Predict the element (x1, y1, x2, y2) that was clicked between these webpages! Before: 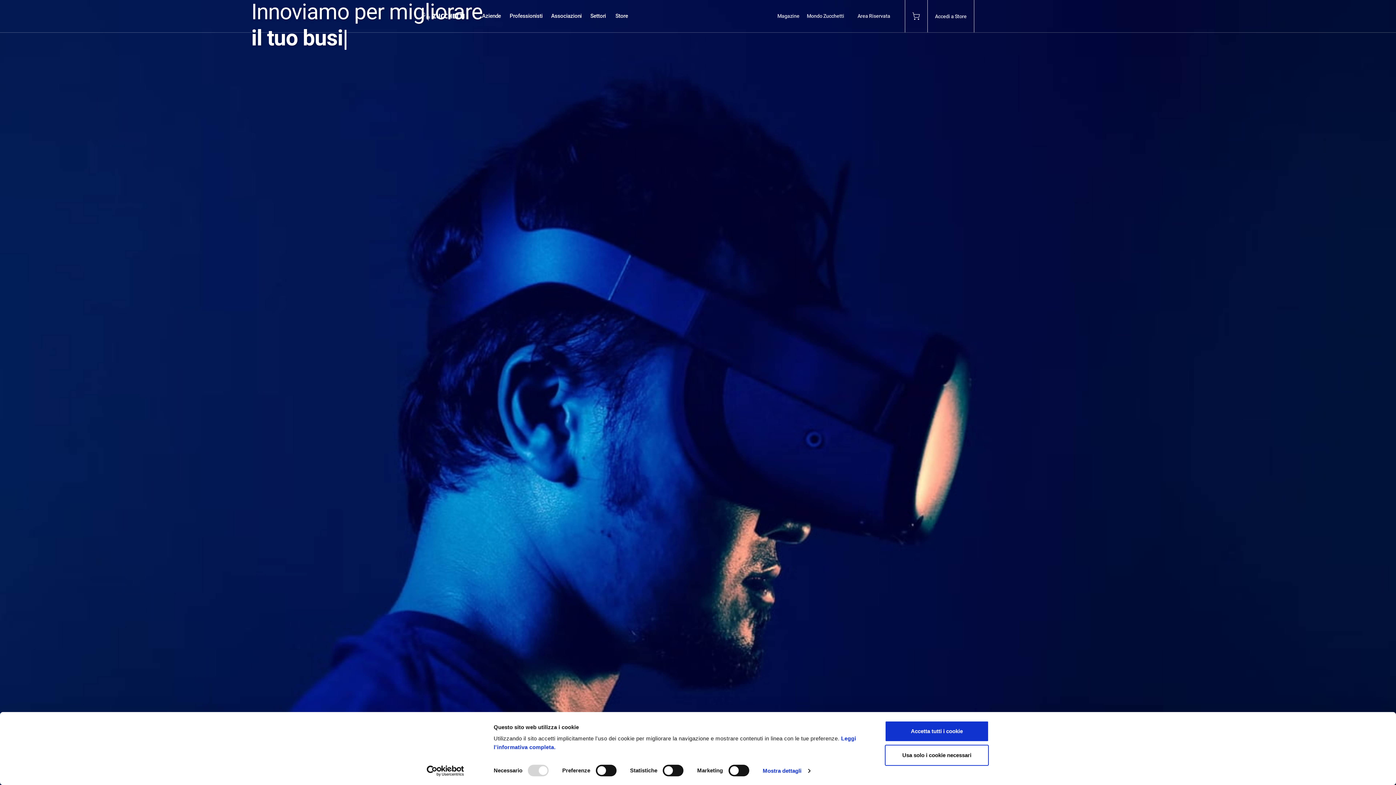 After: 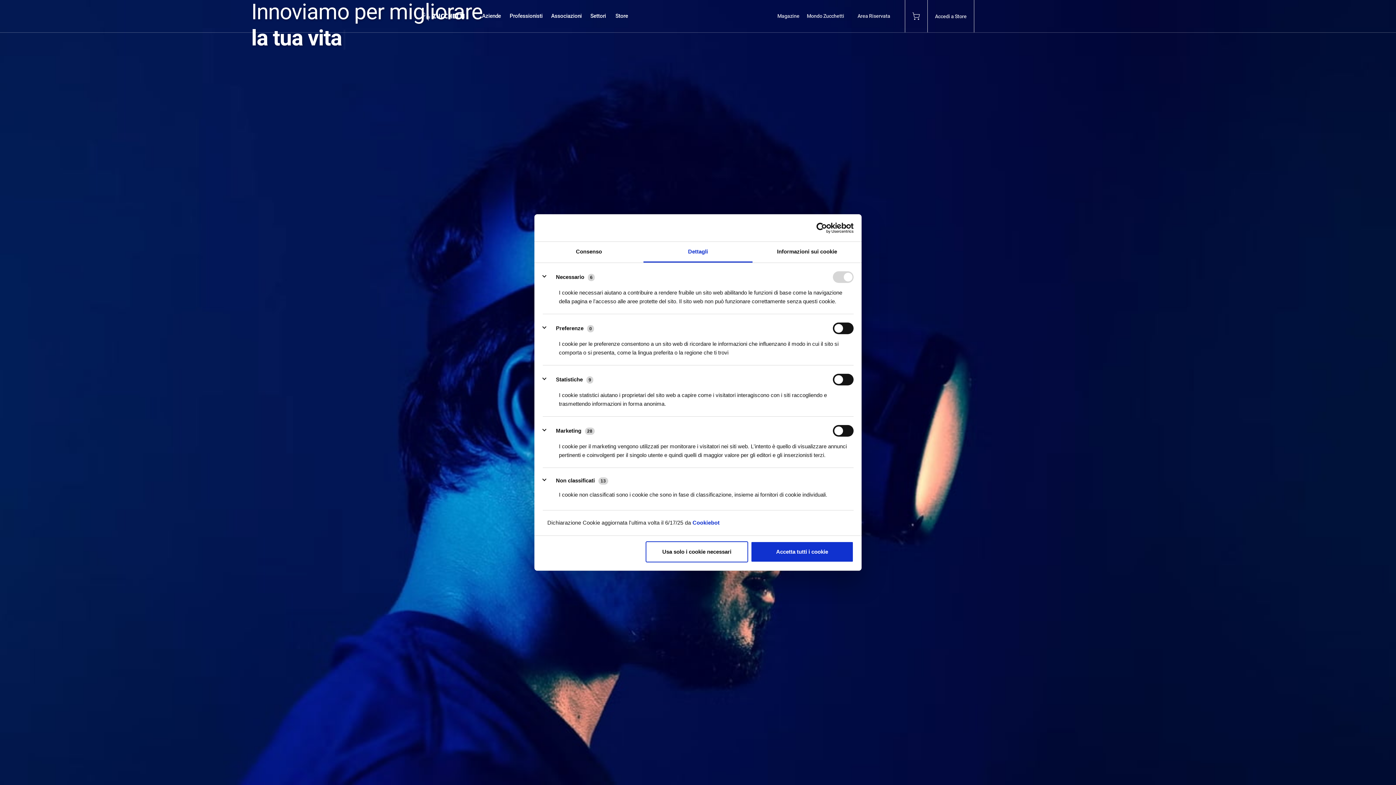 Action: bbox: (762, 765, 810, 776) label: Mostra dettagli